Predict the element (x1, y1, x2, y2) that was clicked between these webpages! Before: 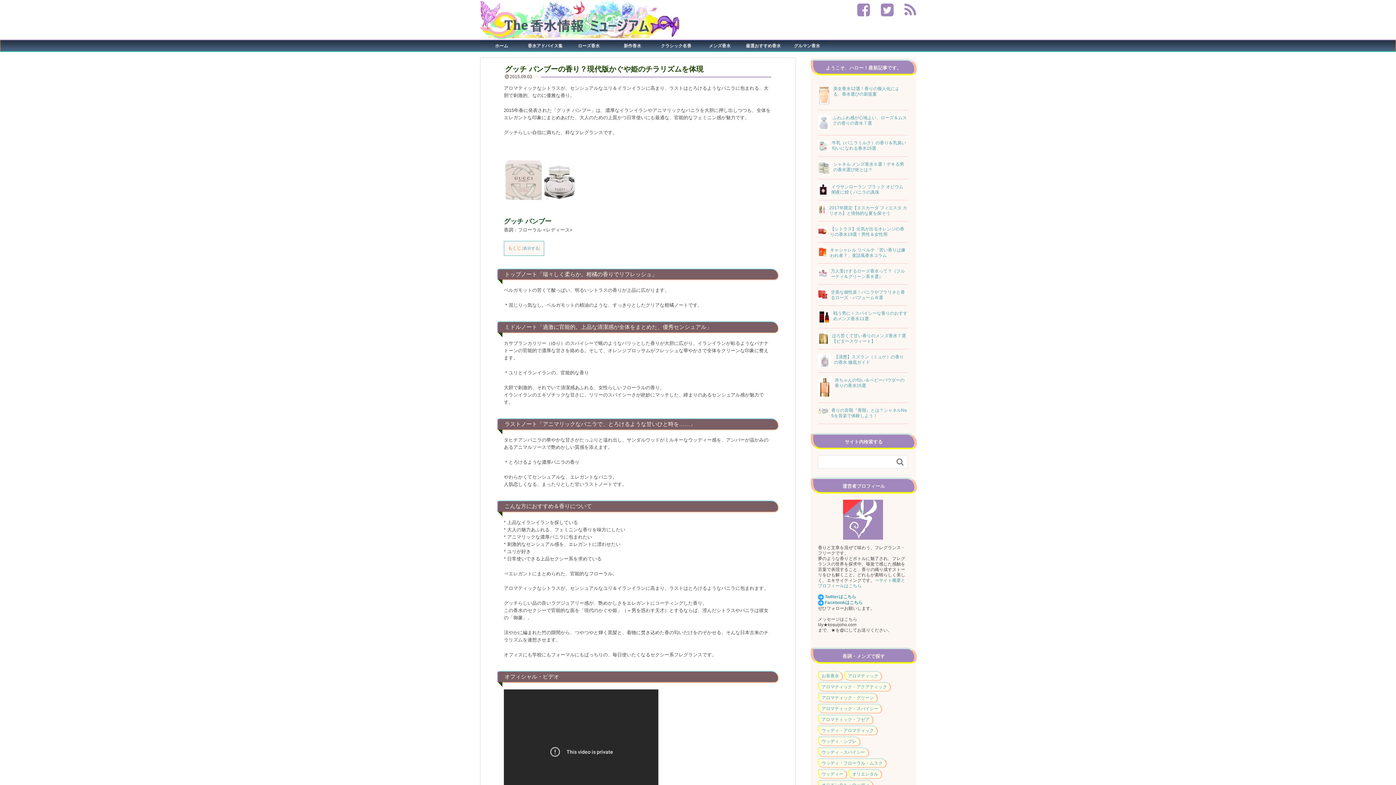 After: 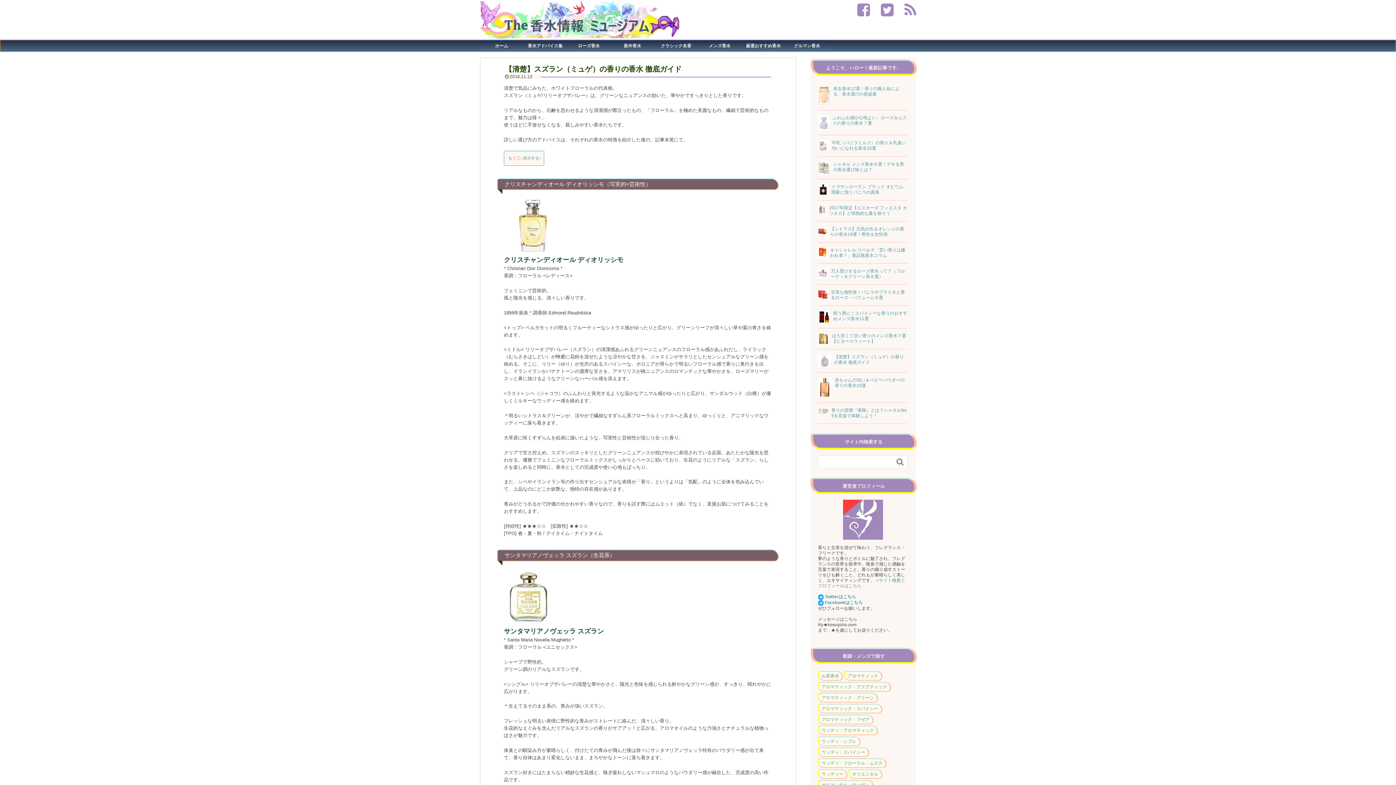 Action: label: 【清楚】スズラン（ミュゲ）の香りの香水 徹底ガイド bbox: (818, 351, 908, 370)